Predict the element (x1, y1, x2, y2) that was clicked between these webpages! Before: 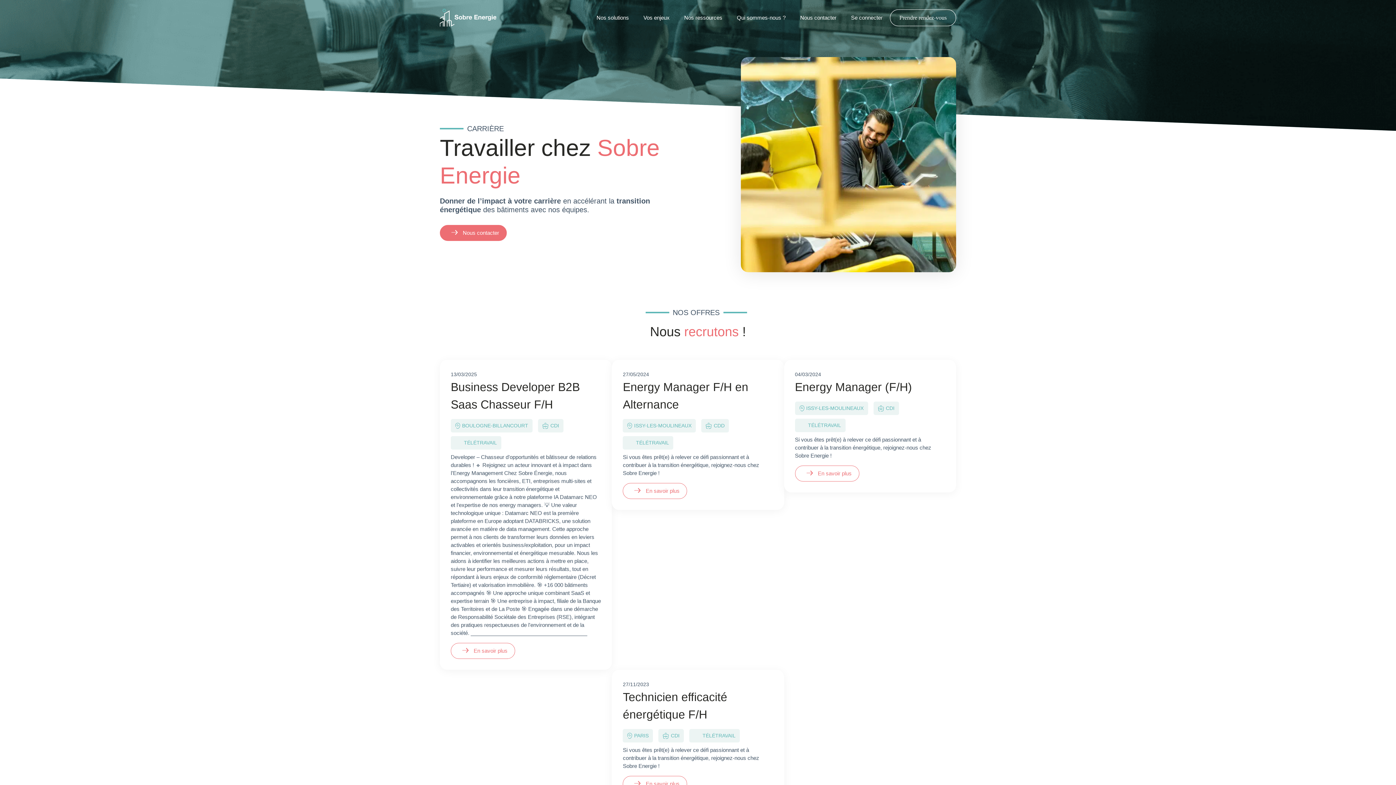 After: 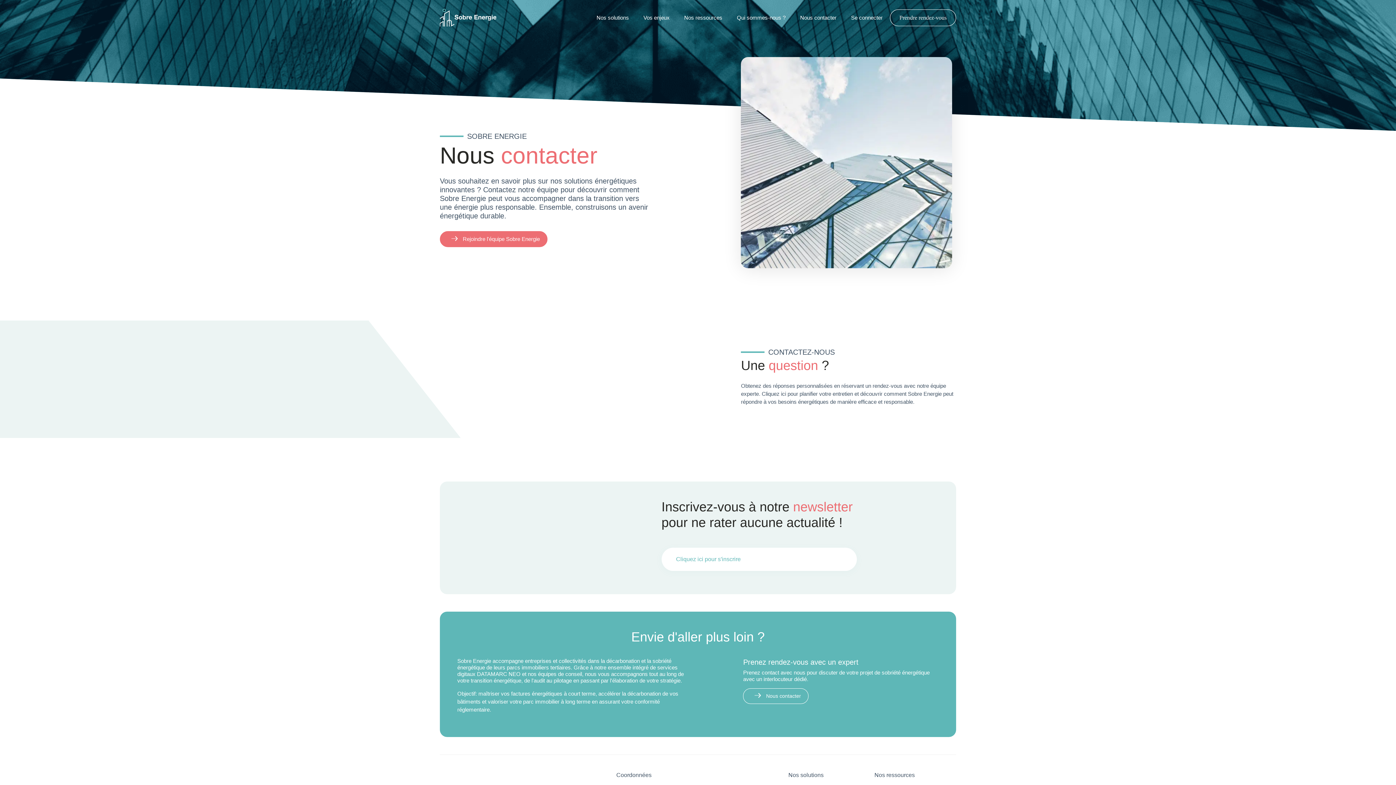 Action: bbox: (440, 225, 506, 241) label:  Nous contacter